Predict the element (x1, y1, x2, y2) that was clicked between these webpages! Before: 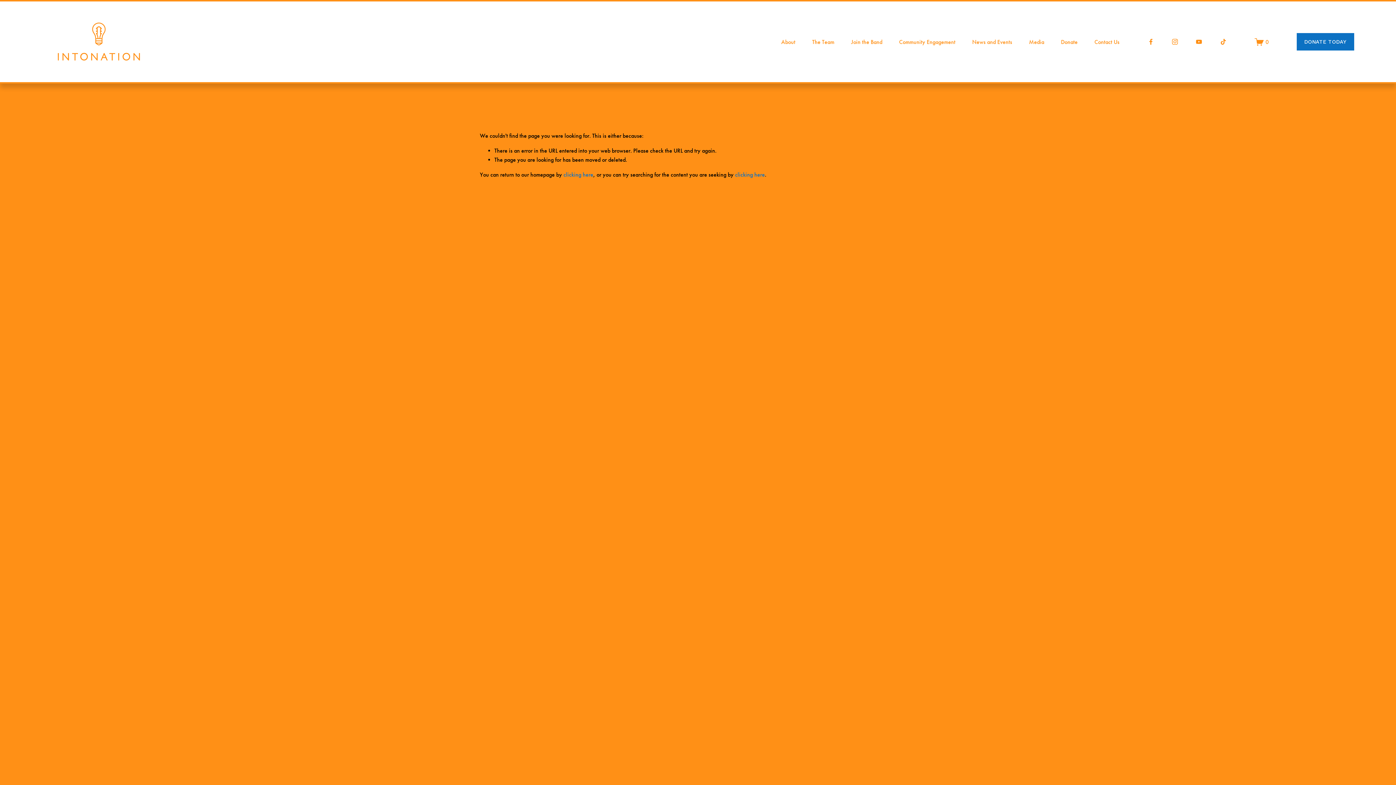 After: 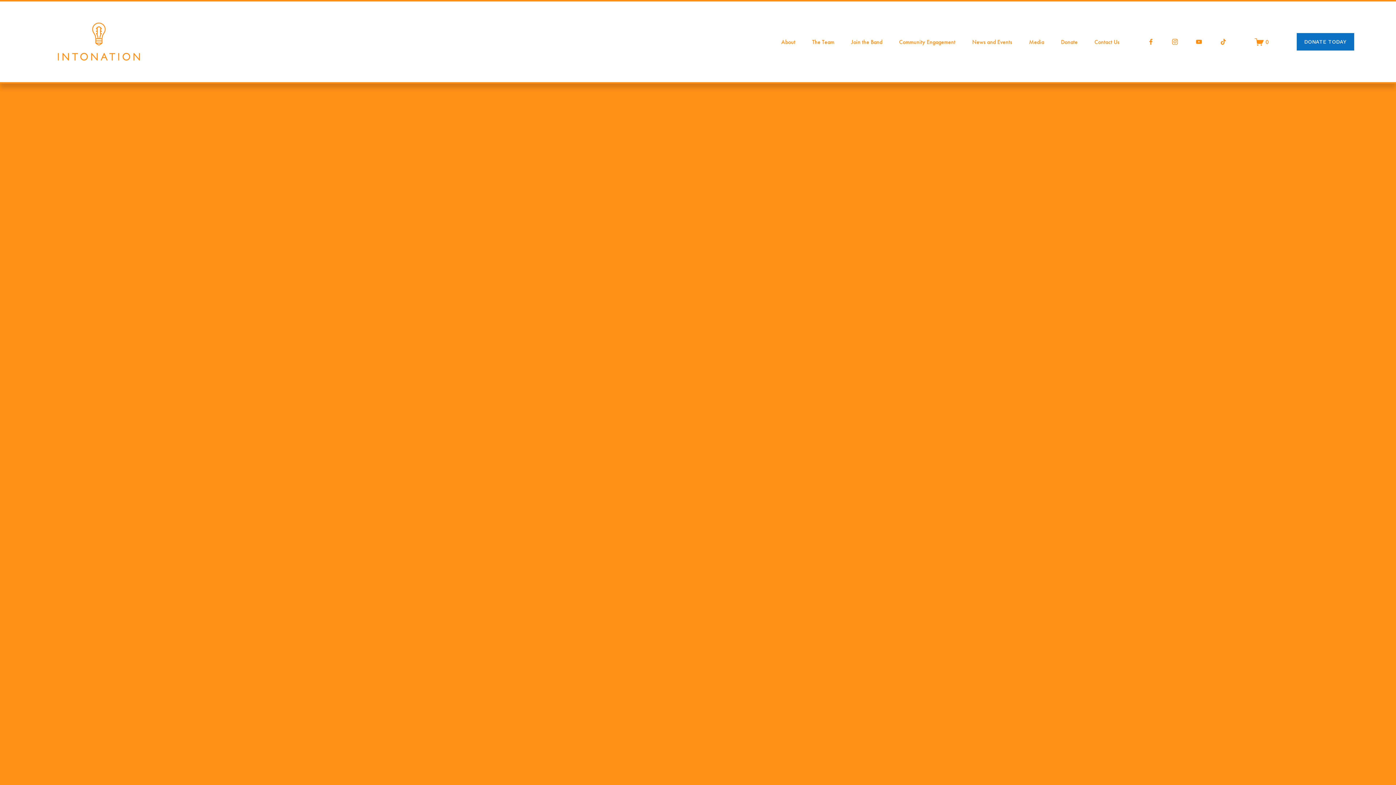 Action: bbox: (1255, 37, 1269, 46) label: 0